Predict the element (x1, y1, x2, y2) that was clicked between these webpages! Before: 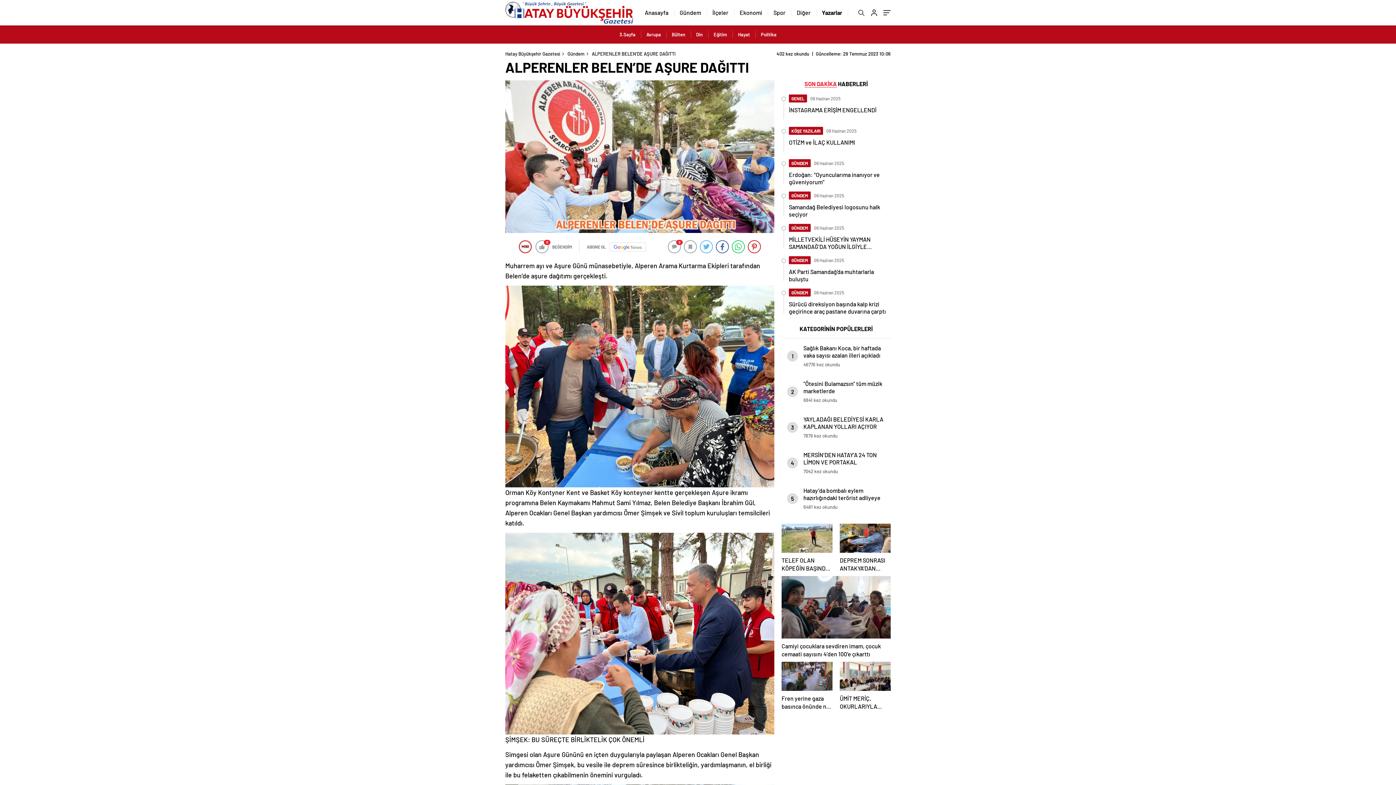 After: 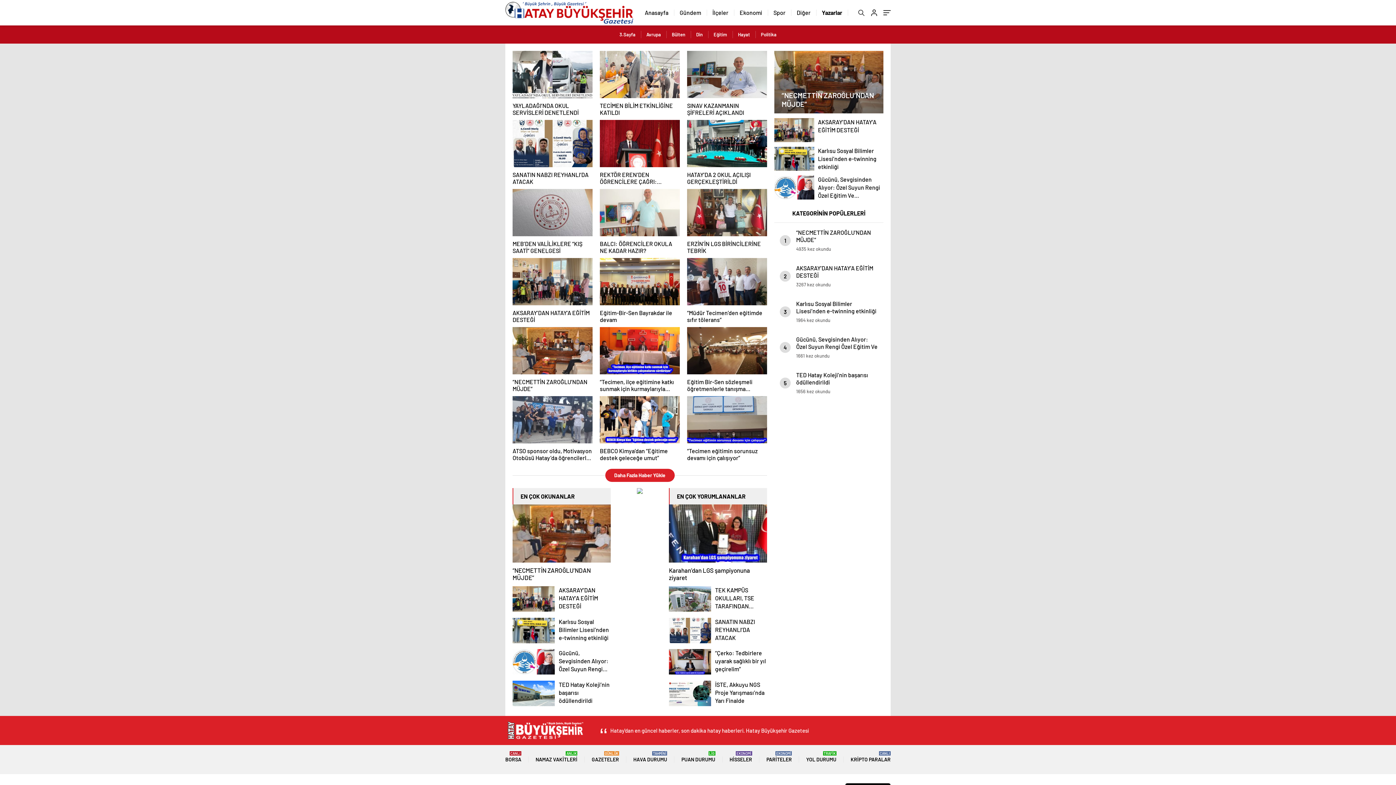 Action: bbox: (713, 25, 733, 43) label: Eğitim